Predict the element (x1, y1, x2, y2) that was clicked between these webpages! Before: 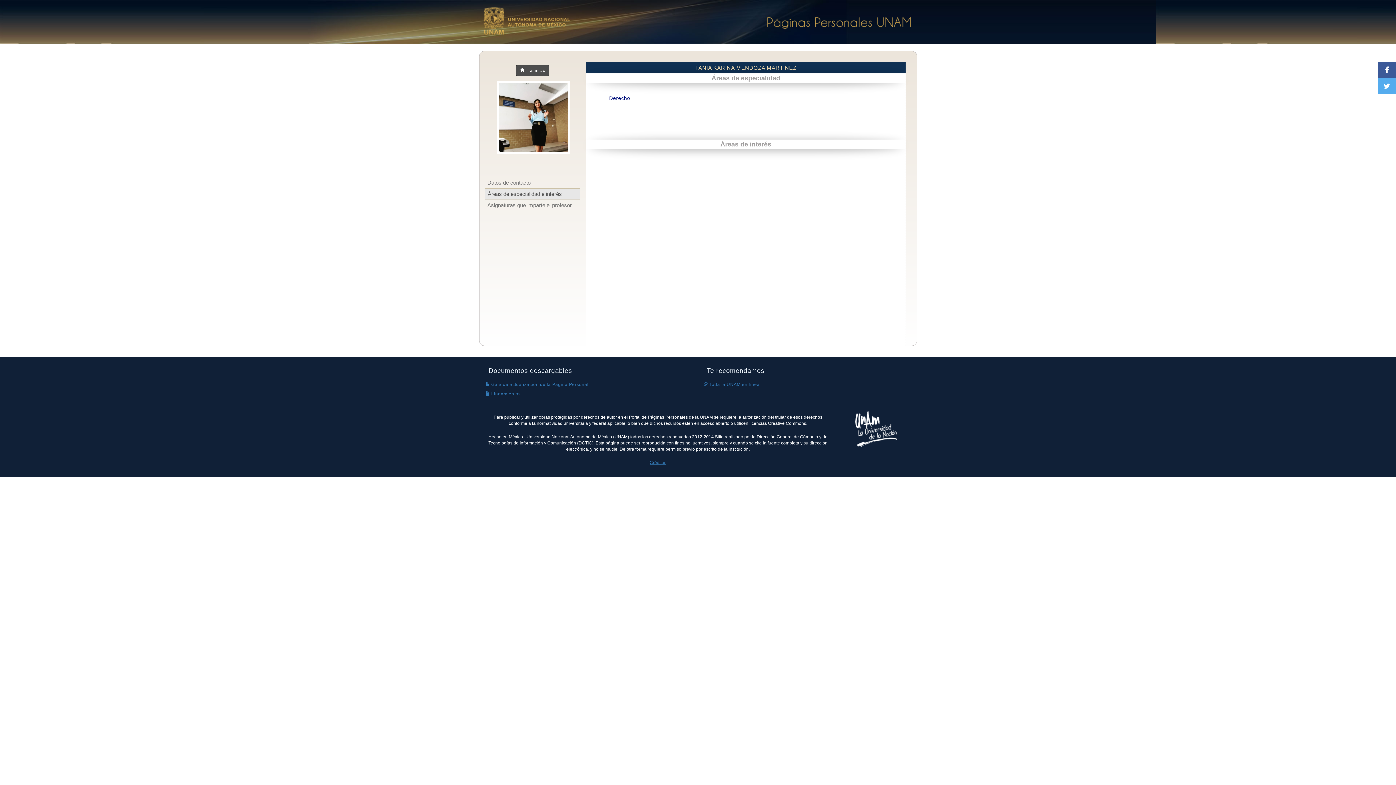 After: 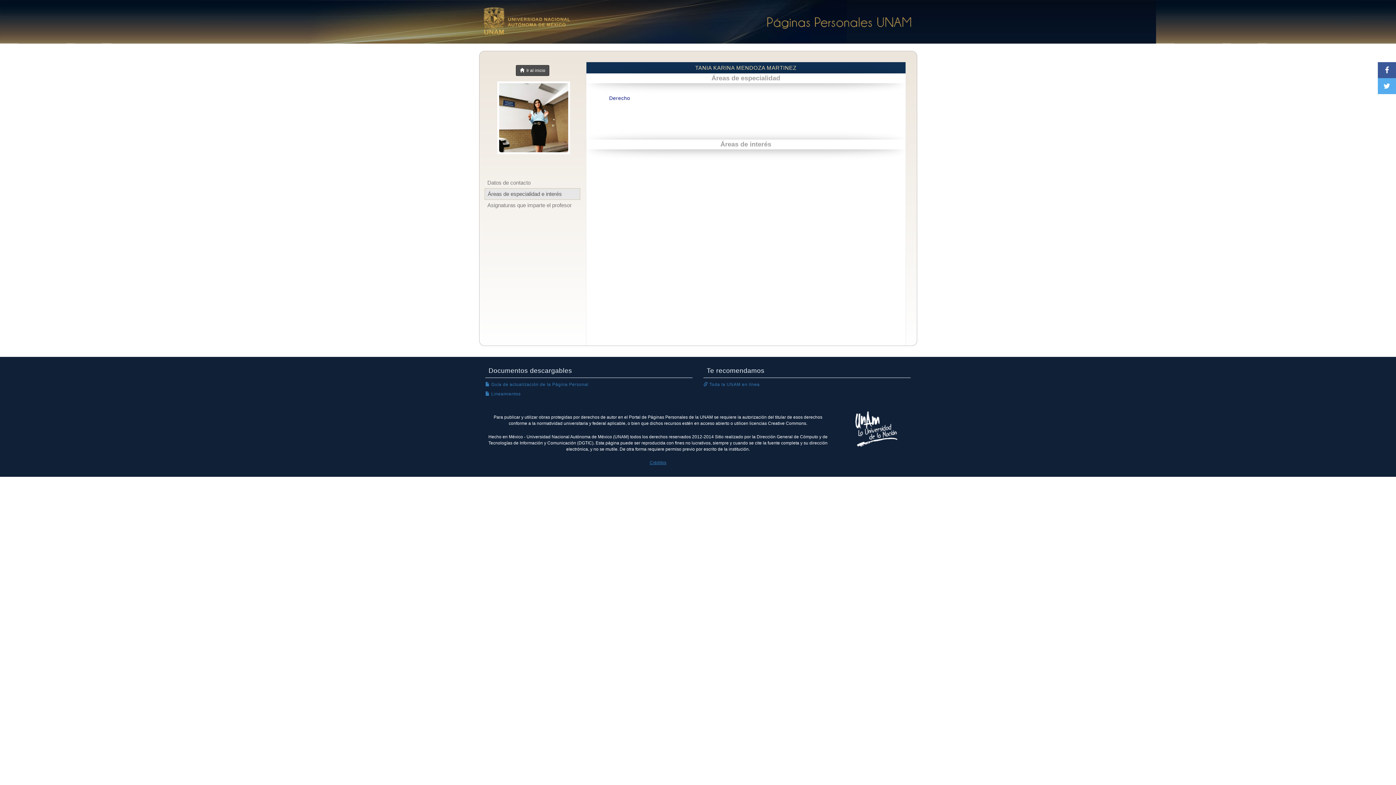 Action: bbox: (504, 14, 570, 20)